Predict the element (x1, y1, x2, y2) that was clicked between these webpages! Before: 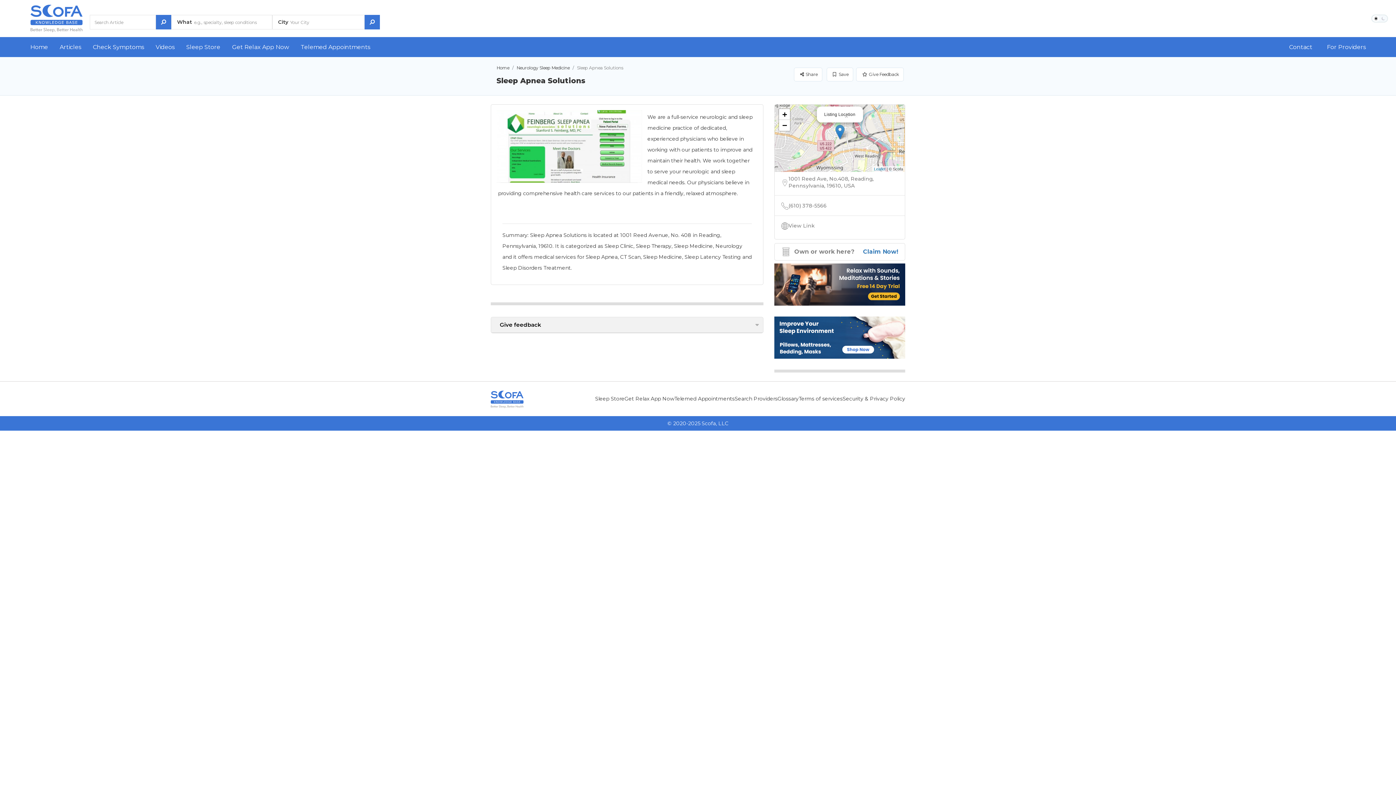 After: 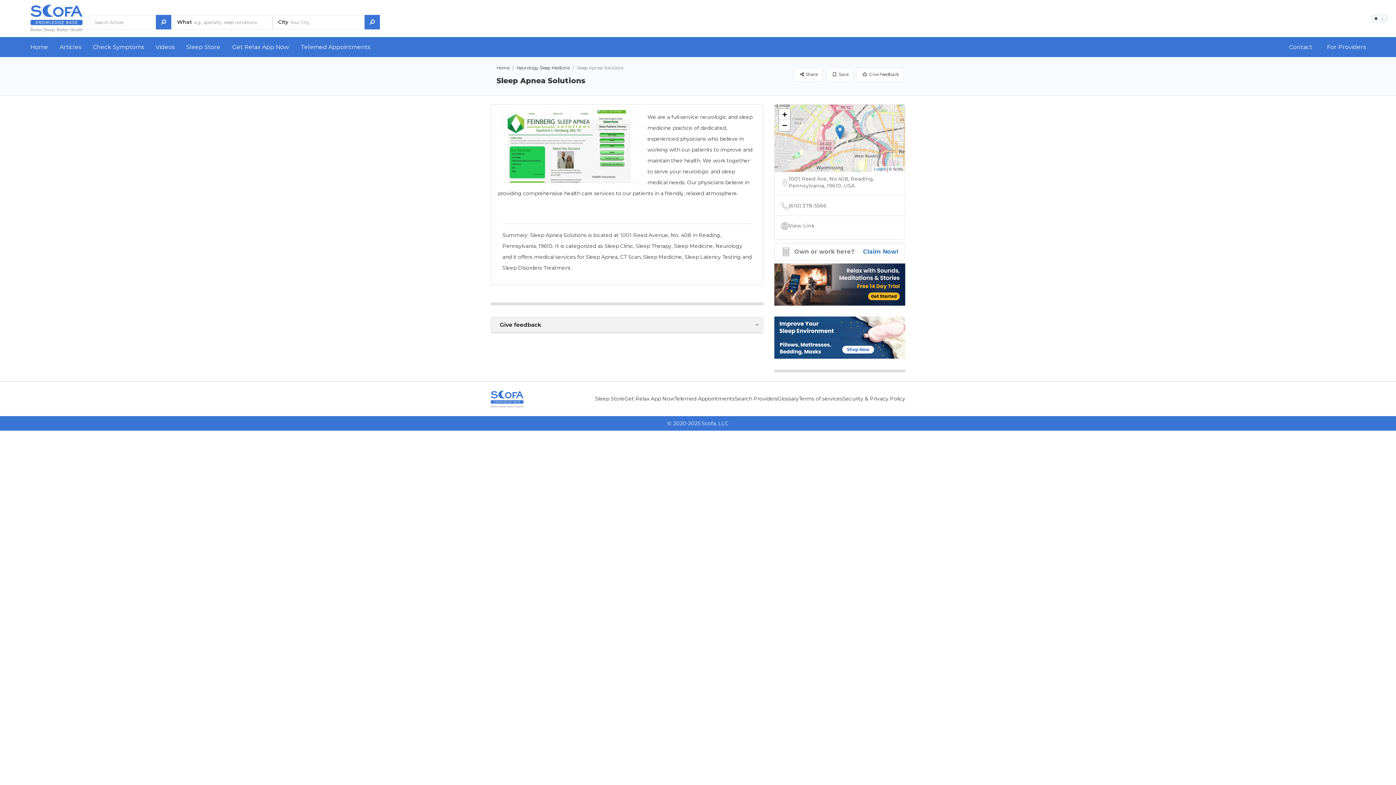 Action: label: × bbox: (844, 112, 850, 117)